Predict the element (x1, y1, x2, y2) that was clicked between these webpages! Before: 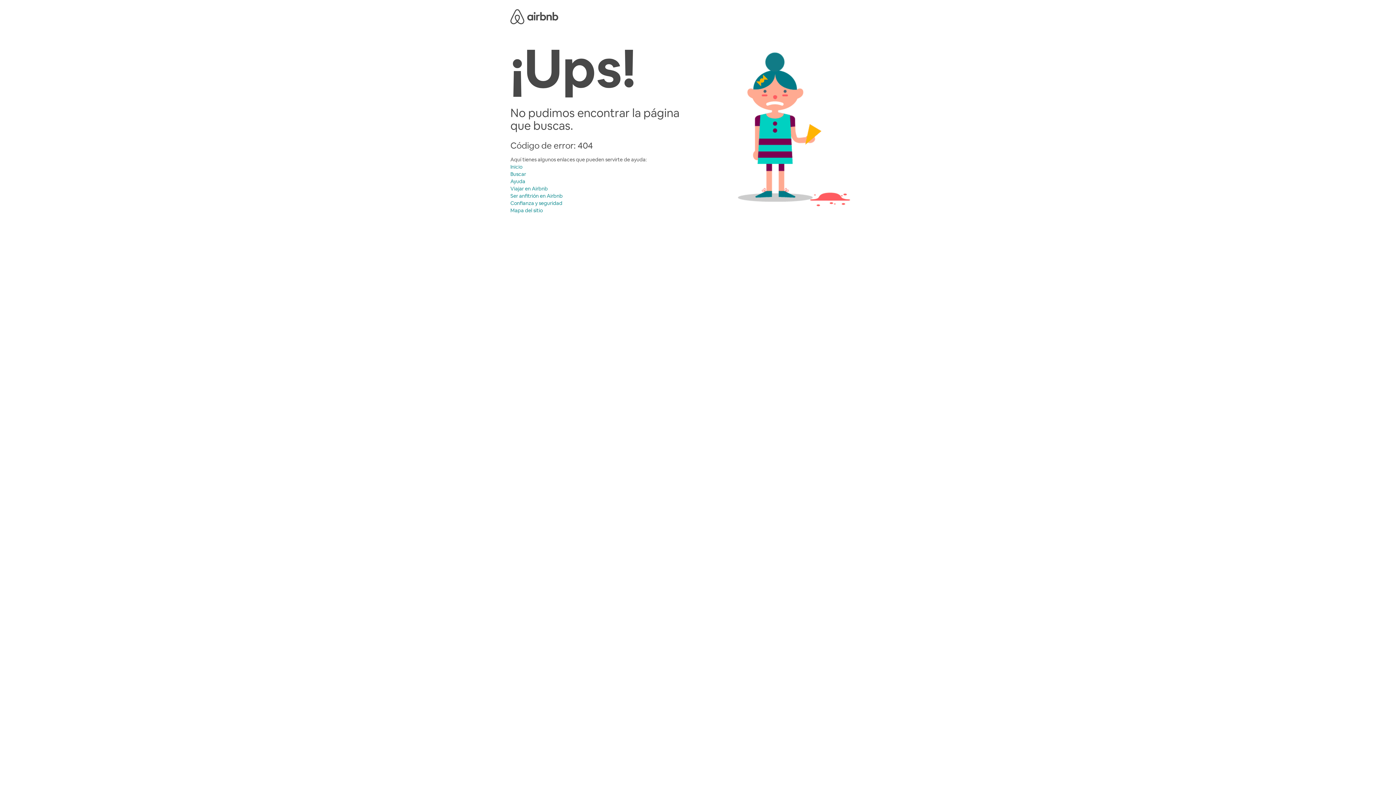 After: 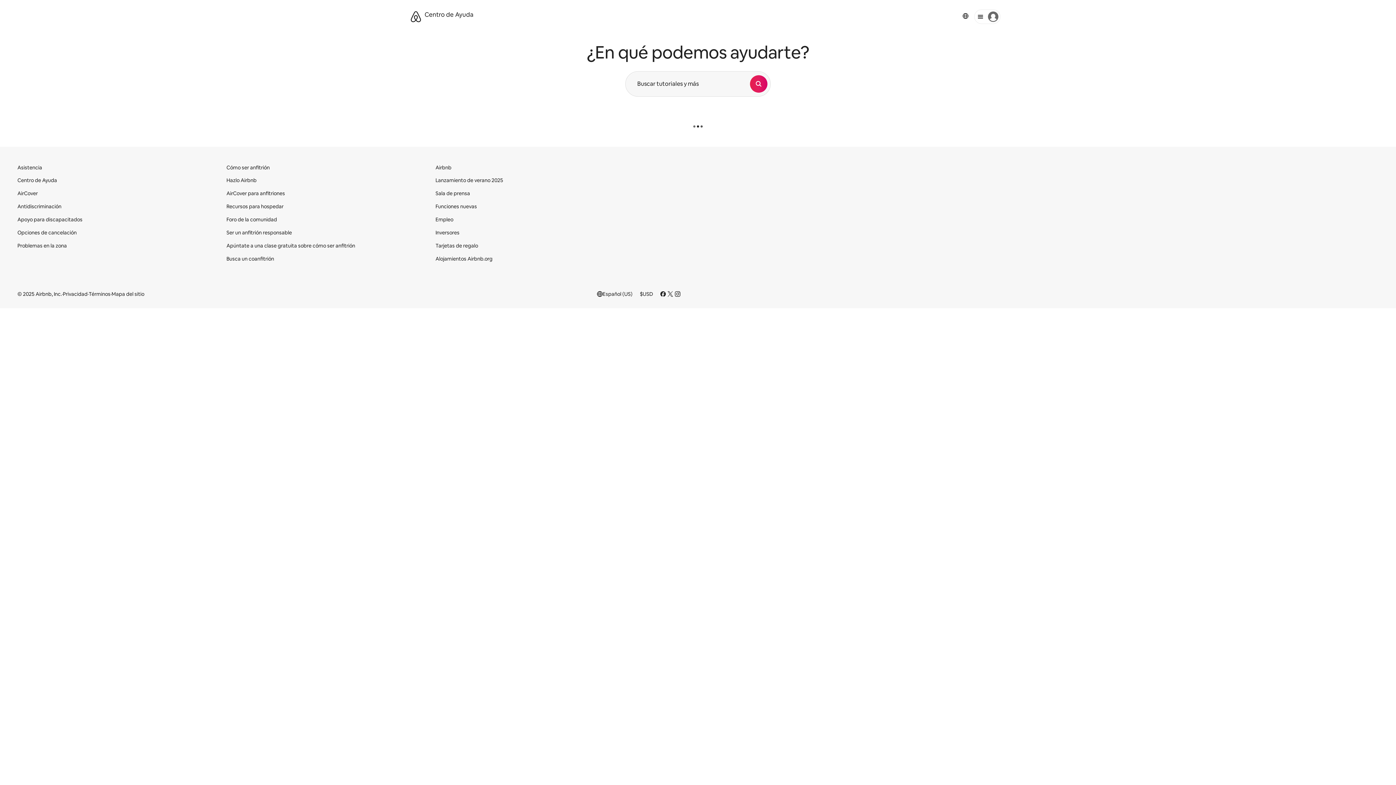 Action: bbox: (510, 178, 525, 184) label: Ayuda